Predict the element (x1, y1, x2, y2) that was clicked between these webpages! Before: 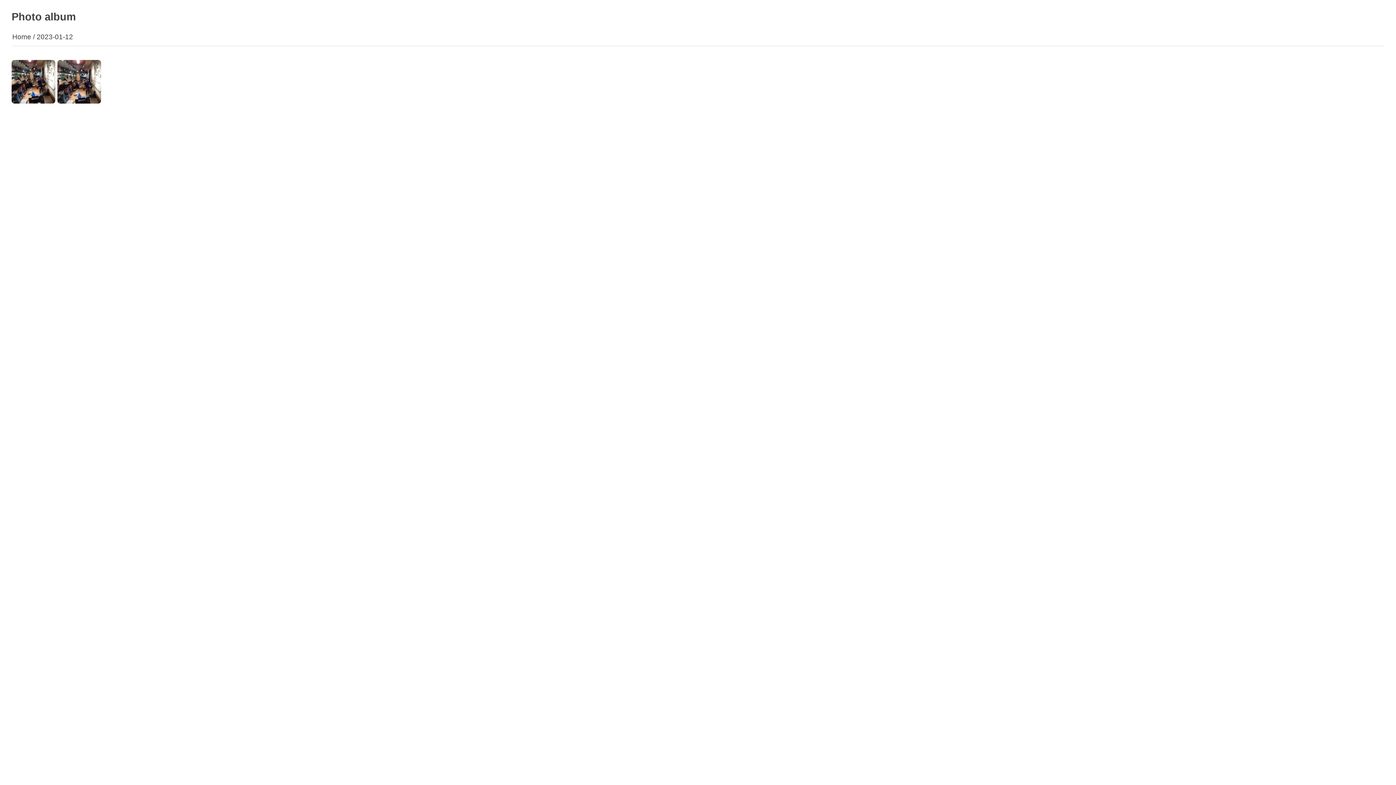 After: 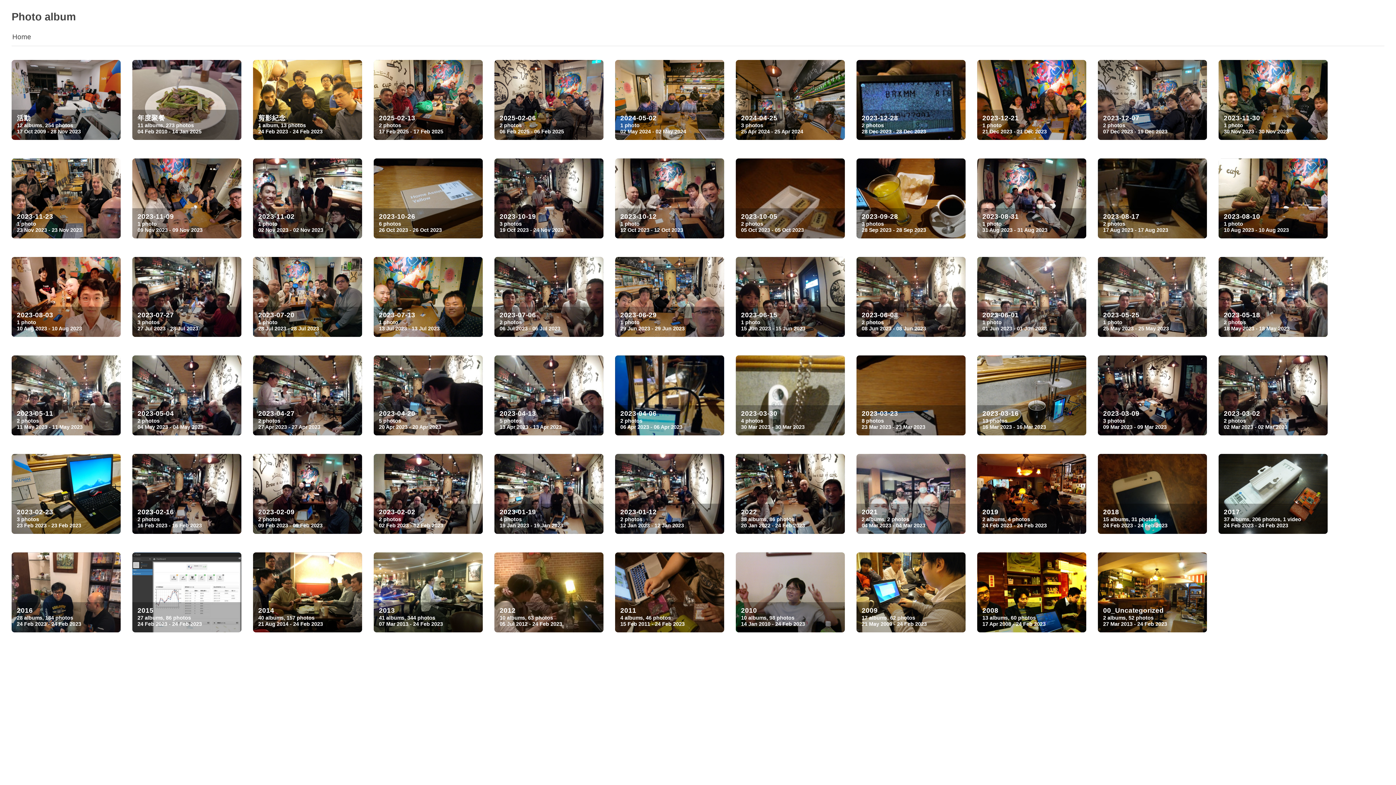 Action: label: Home bbox: (12, 32, 31, 40)